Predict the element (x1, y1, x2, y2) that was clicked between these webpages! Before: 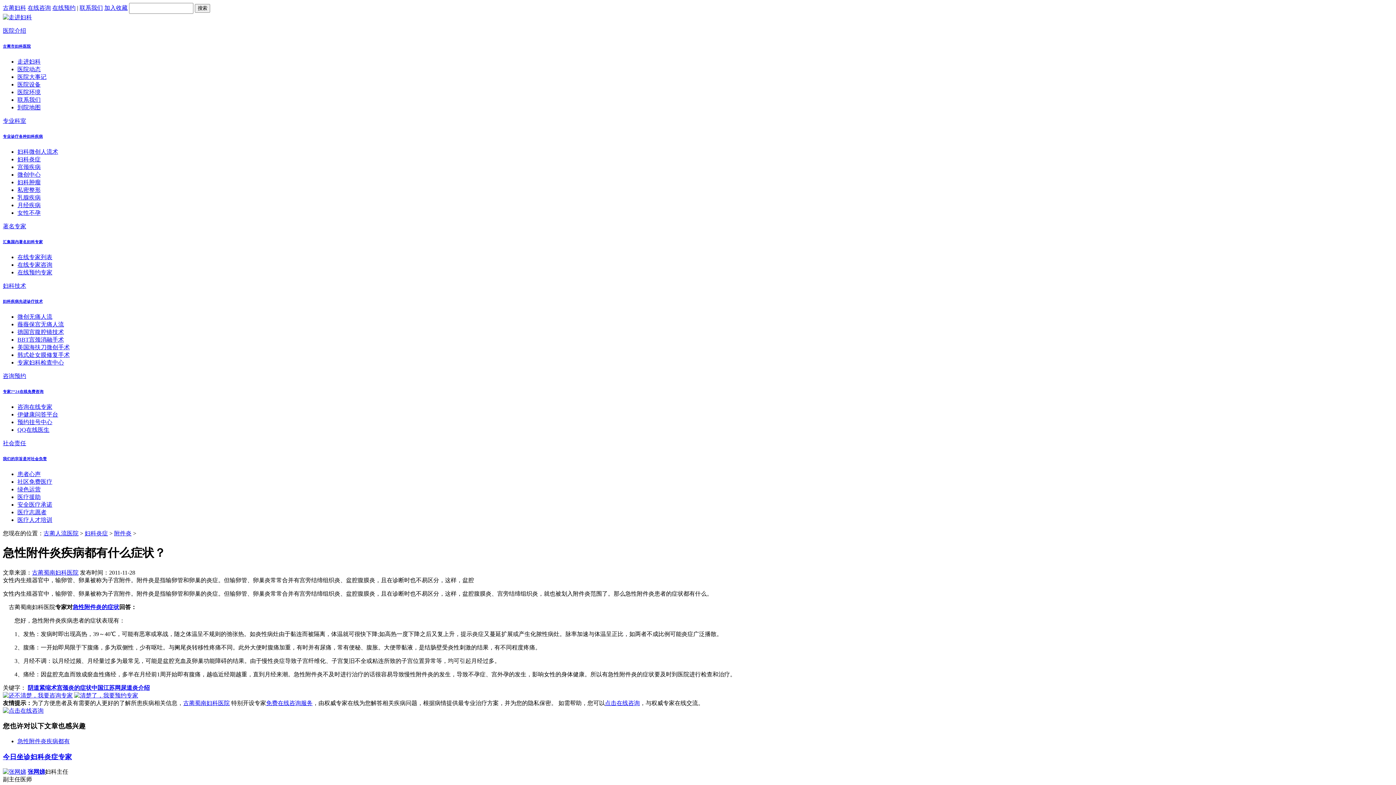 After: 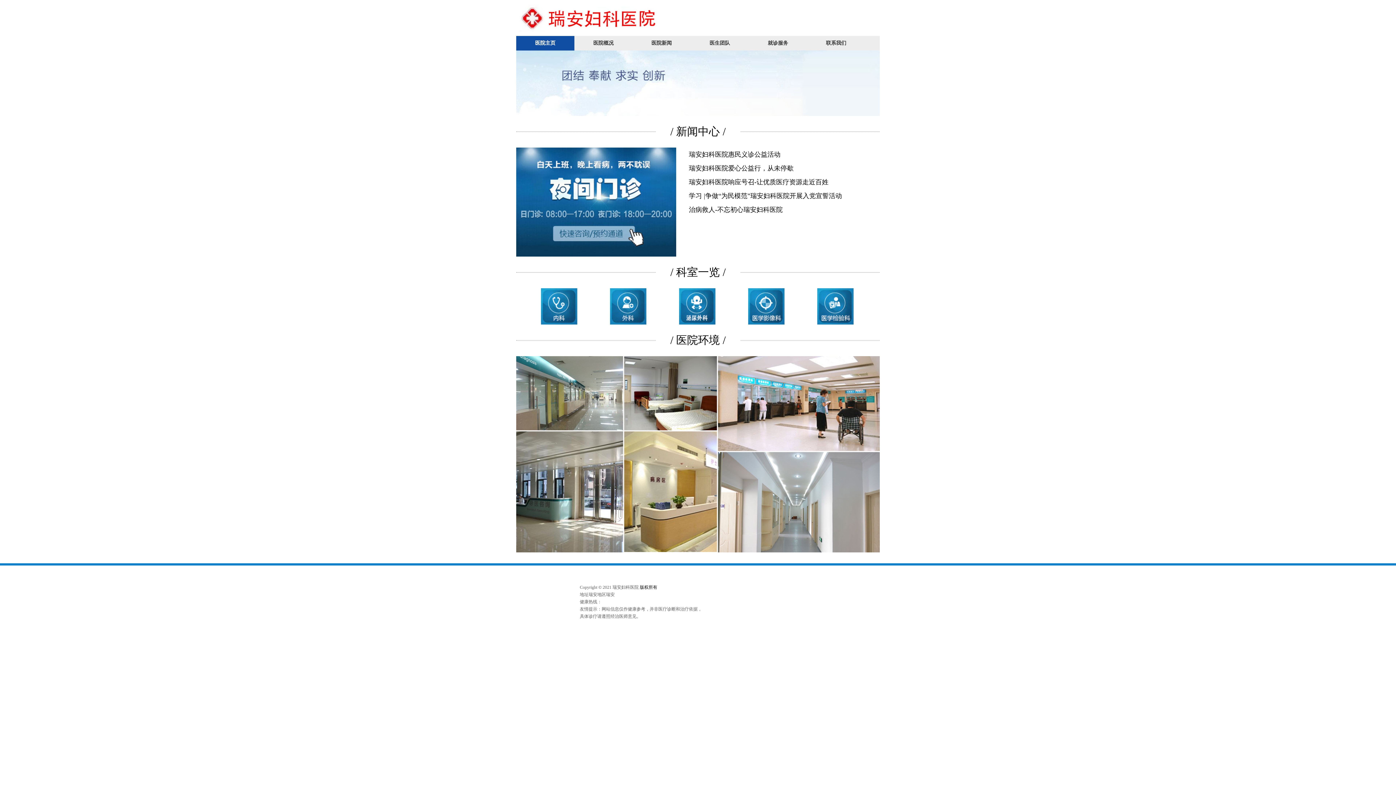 Action: label: 阴道紧缩术 bbox: (27, 684, 56, 691)